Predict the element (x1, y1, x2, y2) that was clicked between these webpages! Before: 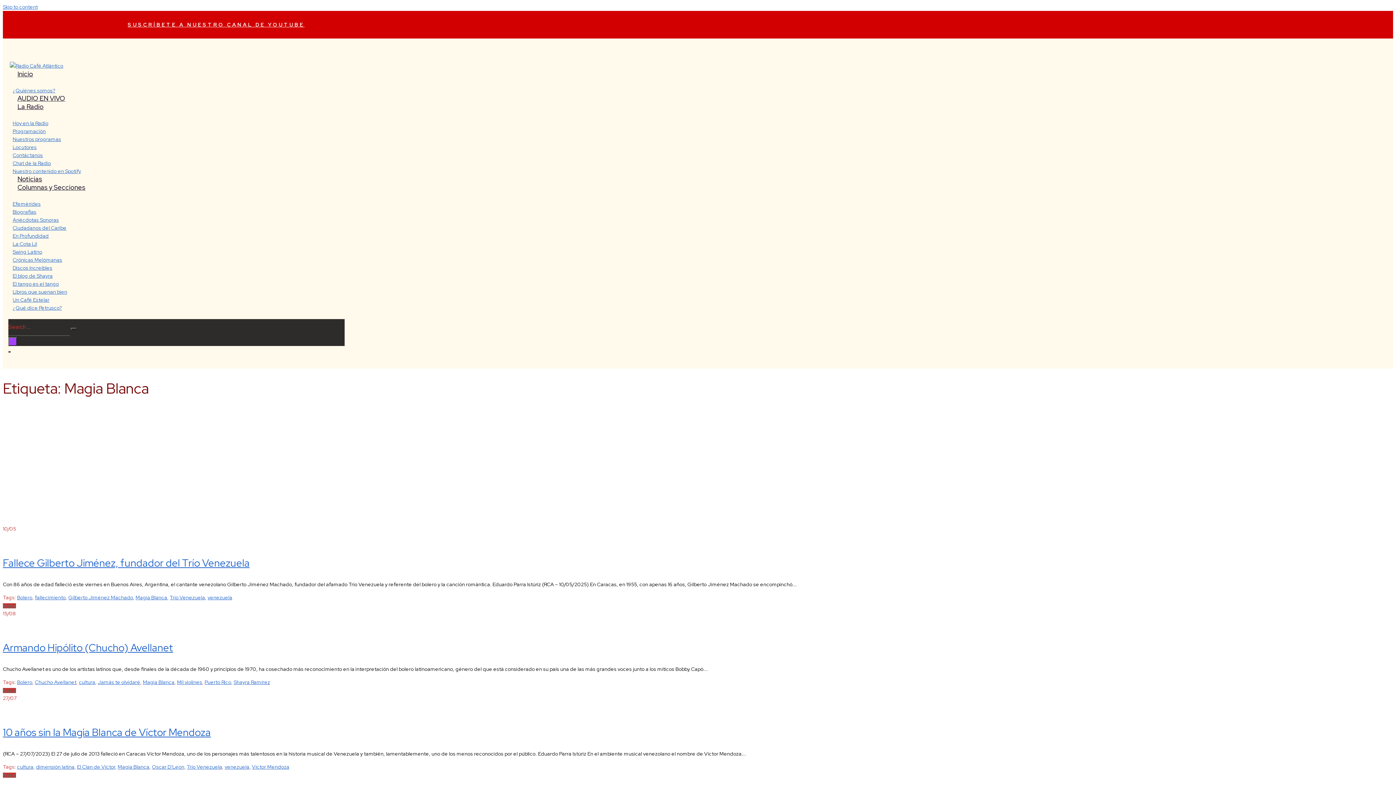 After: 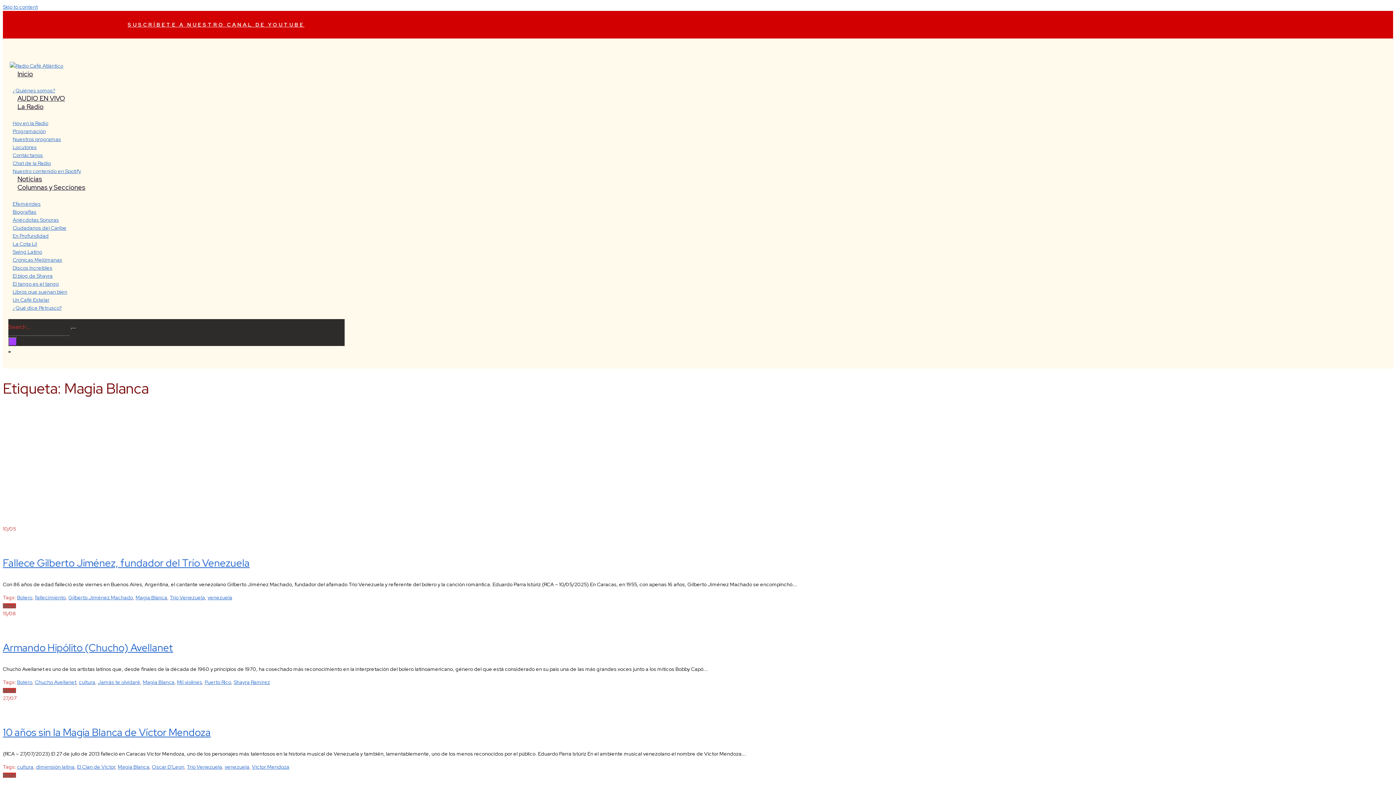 Action: label: Magia Blanca bbox: (117, 763, 149, 770)